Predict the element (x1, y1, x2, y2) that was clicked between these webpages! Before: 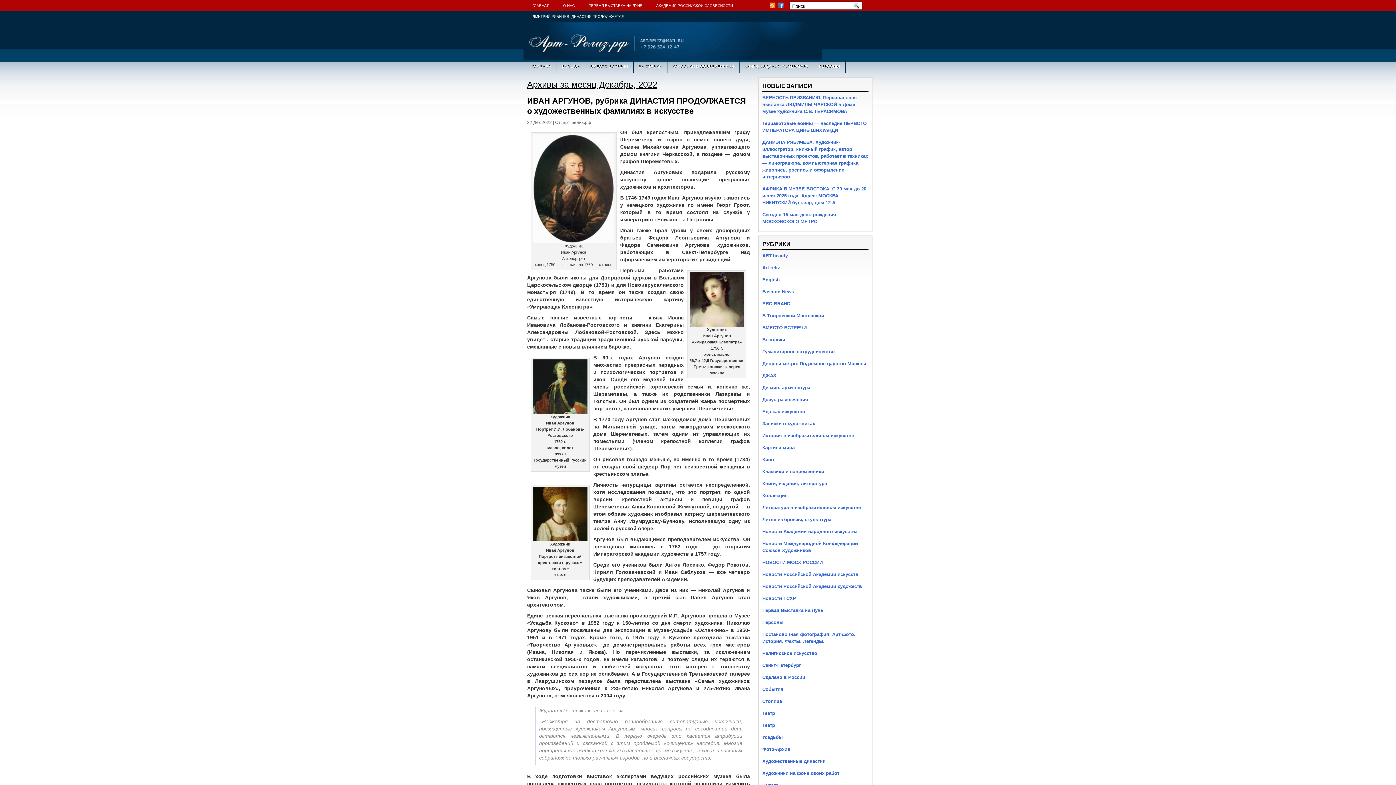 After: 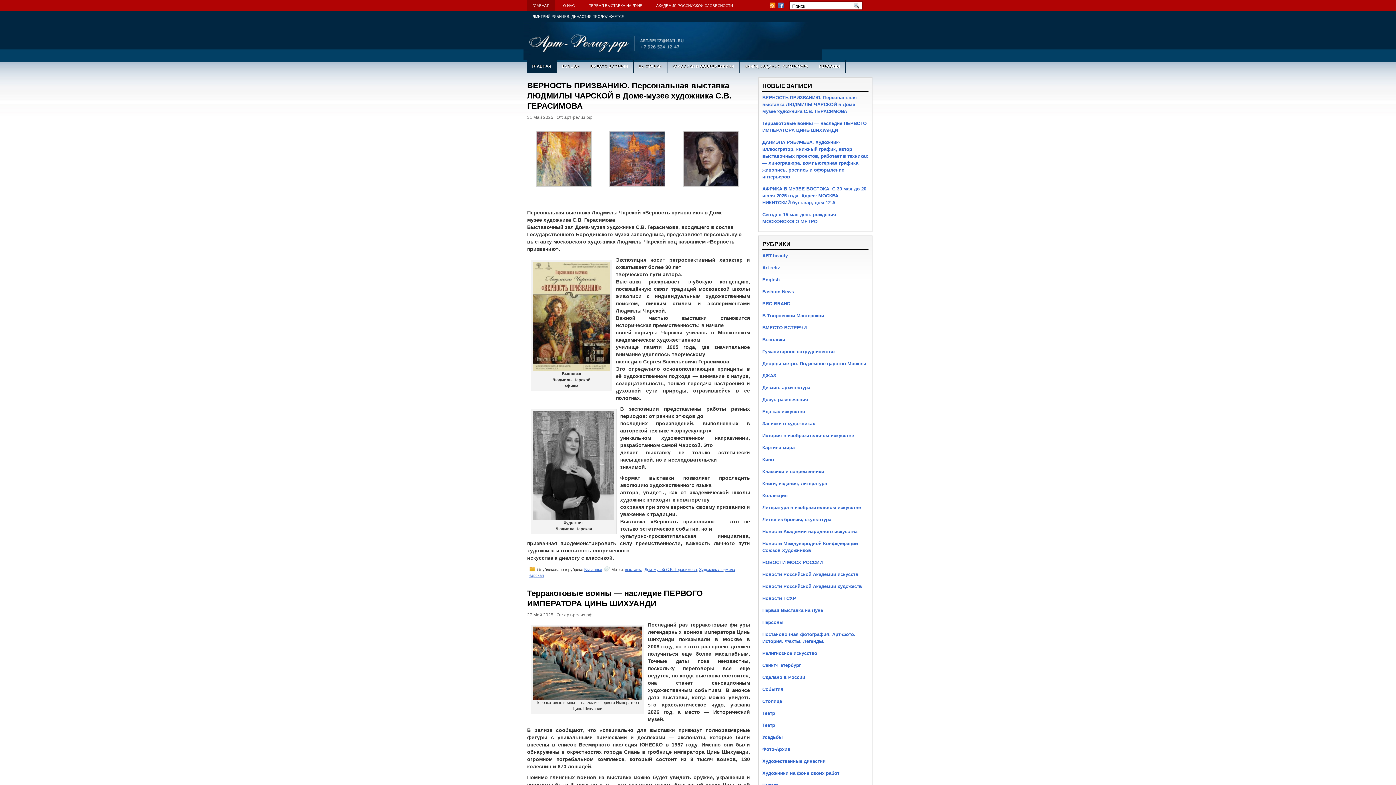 Action: label: ГЛАВНАЯ bbox: (526, 60, 556, 72)